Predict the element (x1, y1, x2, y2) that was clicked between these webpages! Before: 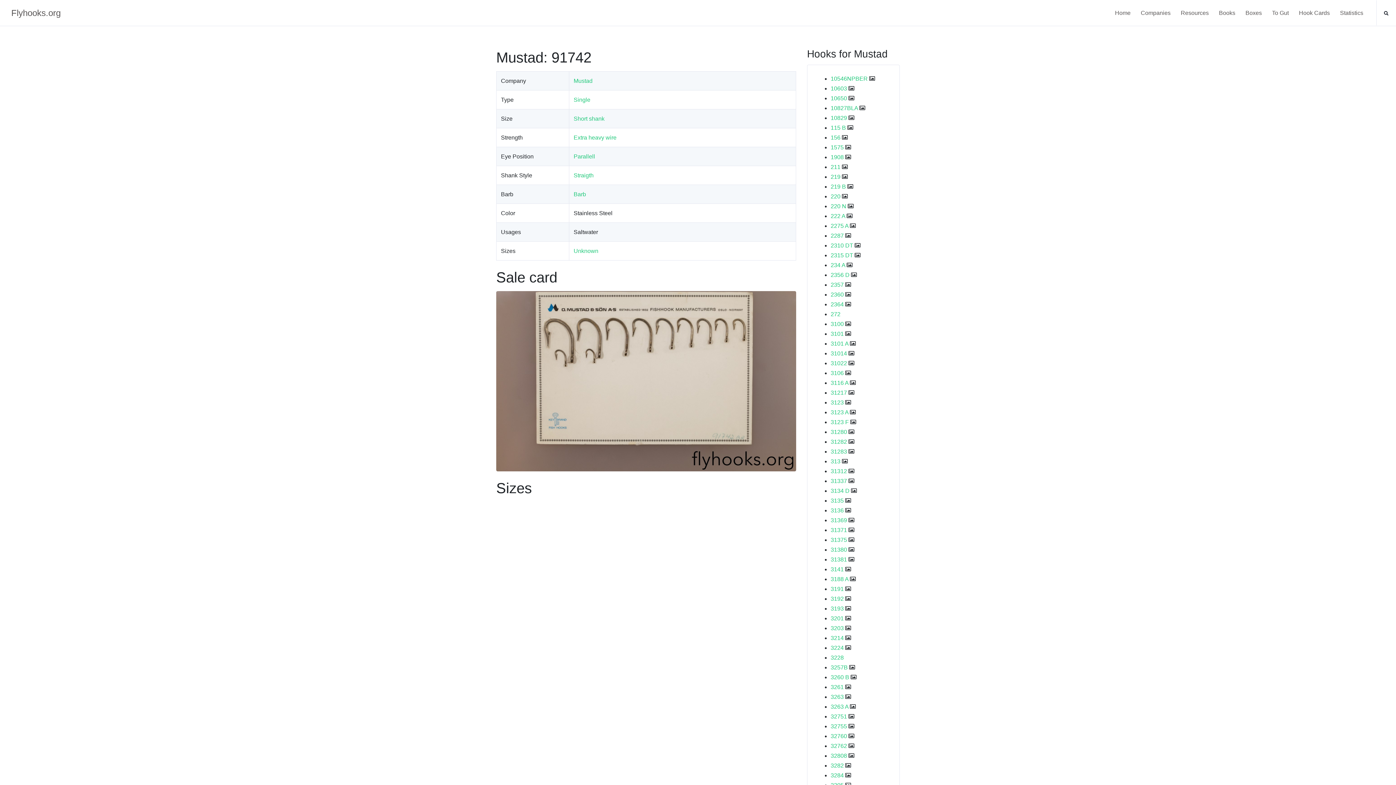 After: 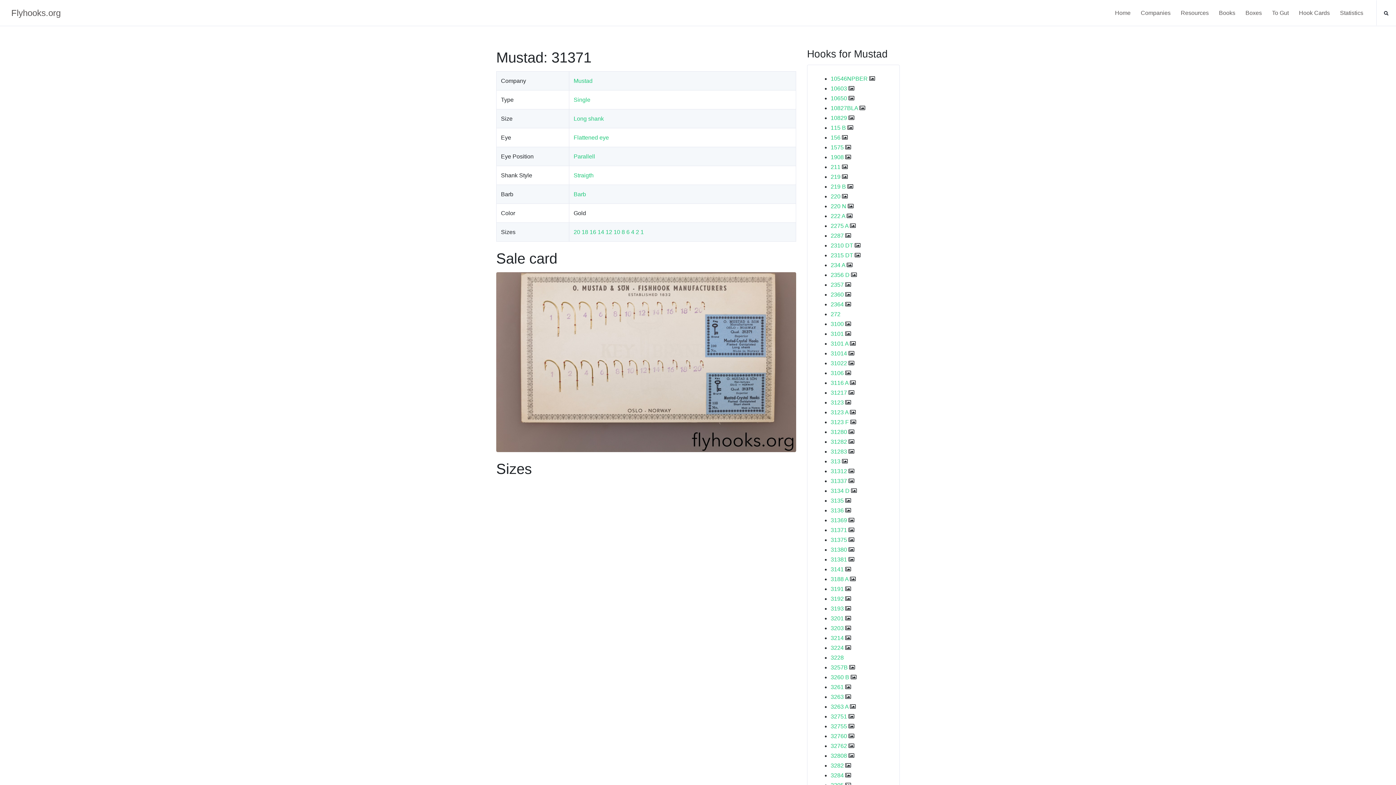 Action: label: 31371 bbox: (830, 527, 847, 533)